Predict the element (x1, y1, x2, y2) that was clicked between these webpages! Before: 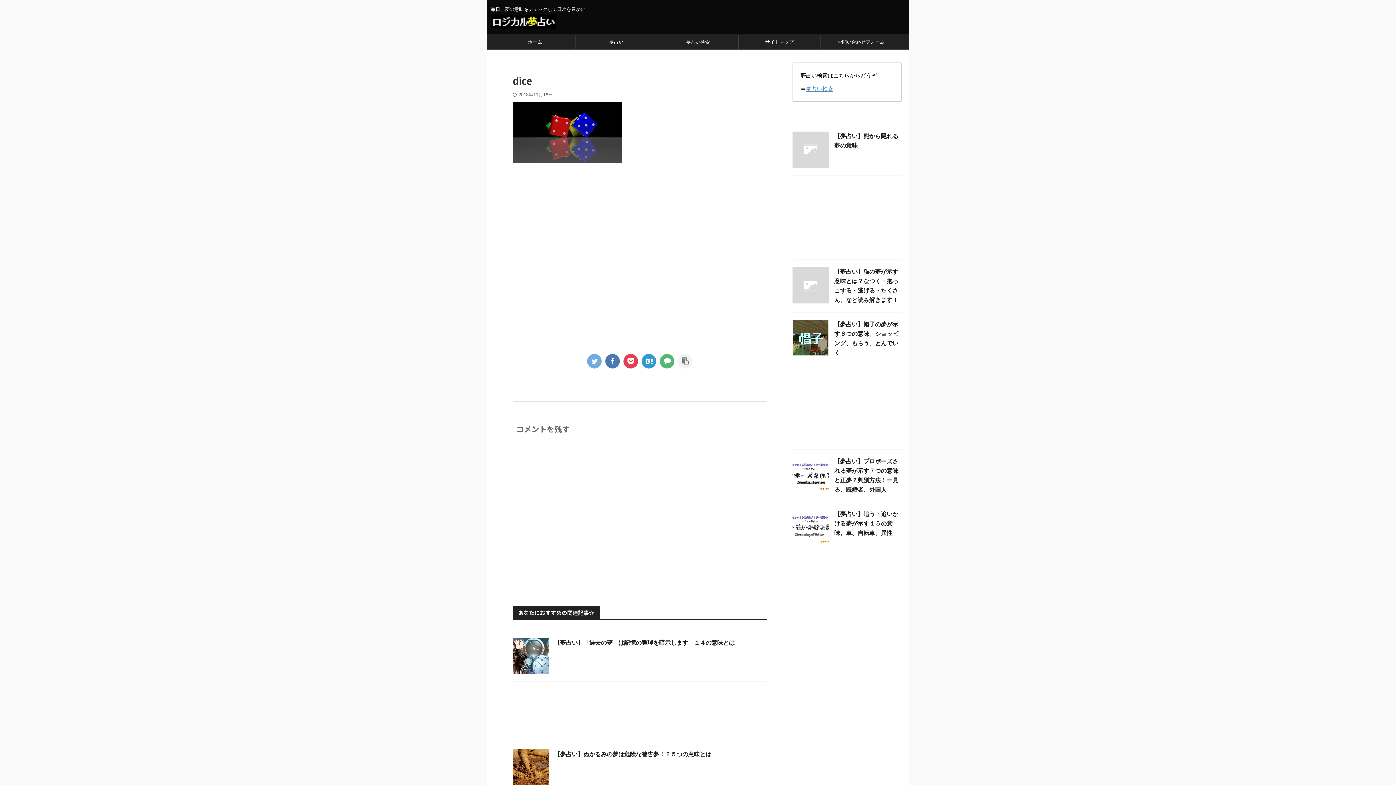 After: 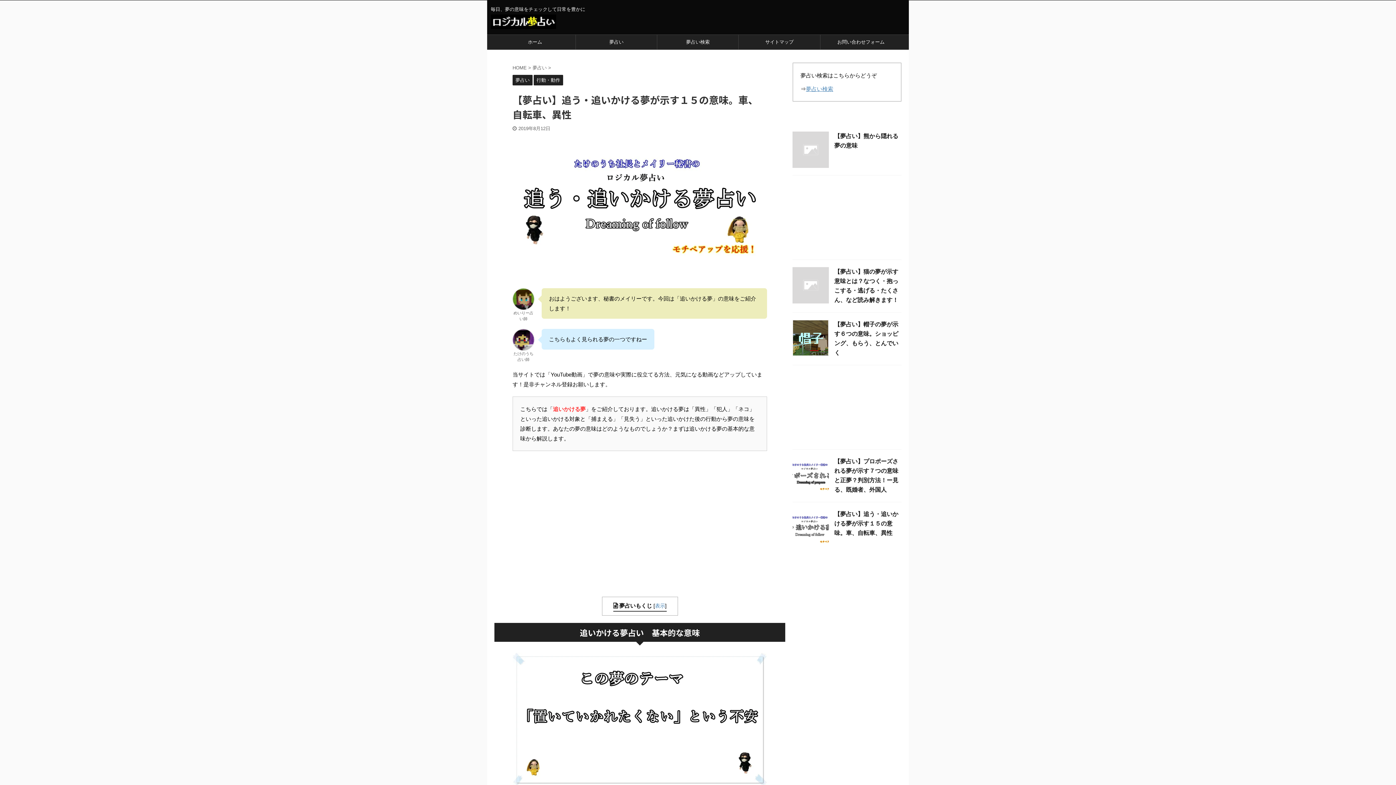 Action: bbox: (834, 511, 898, 536) label: 【夢占い】追う・追いかける夢が示す１５の意味。車、自転車、異性